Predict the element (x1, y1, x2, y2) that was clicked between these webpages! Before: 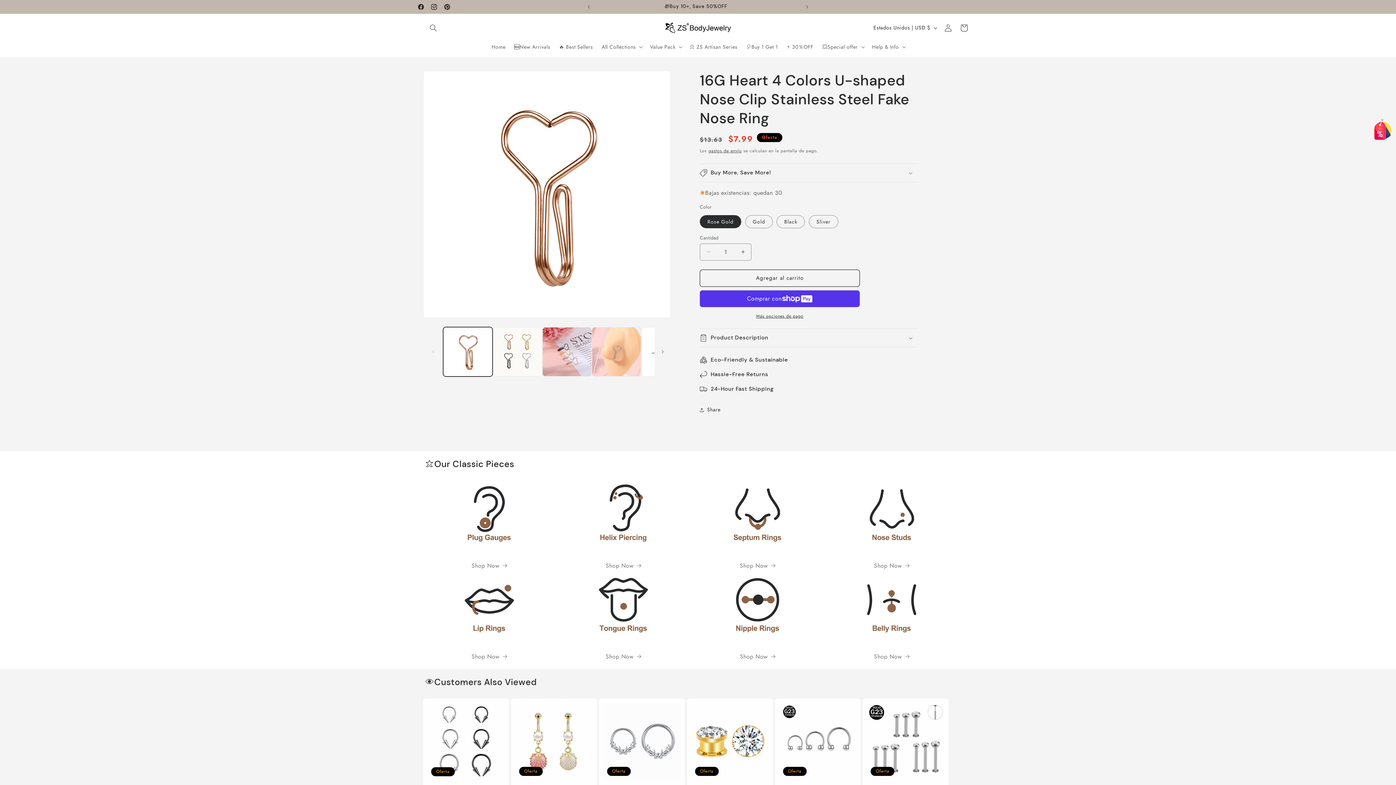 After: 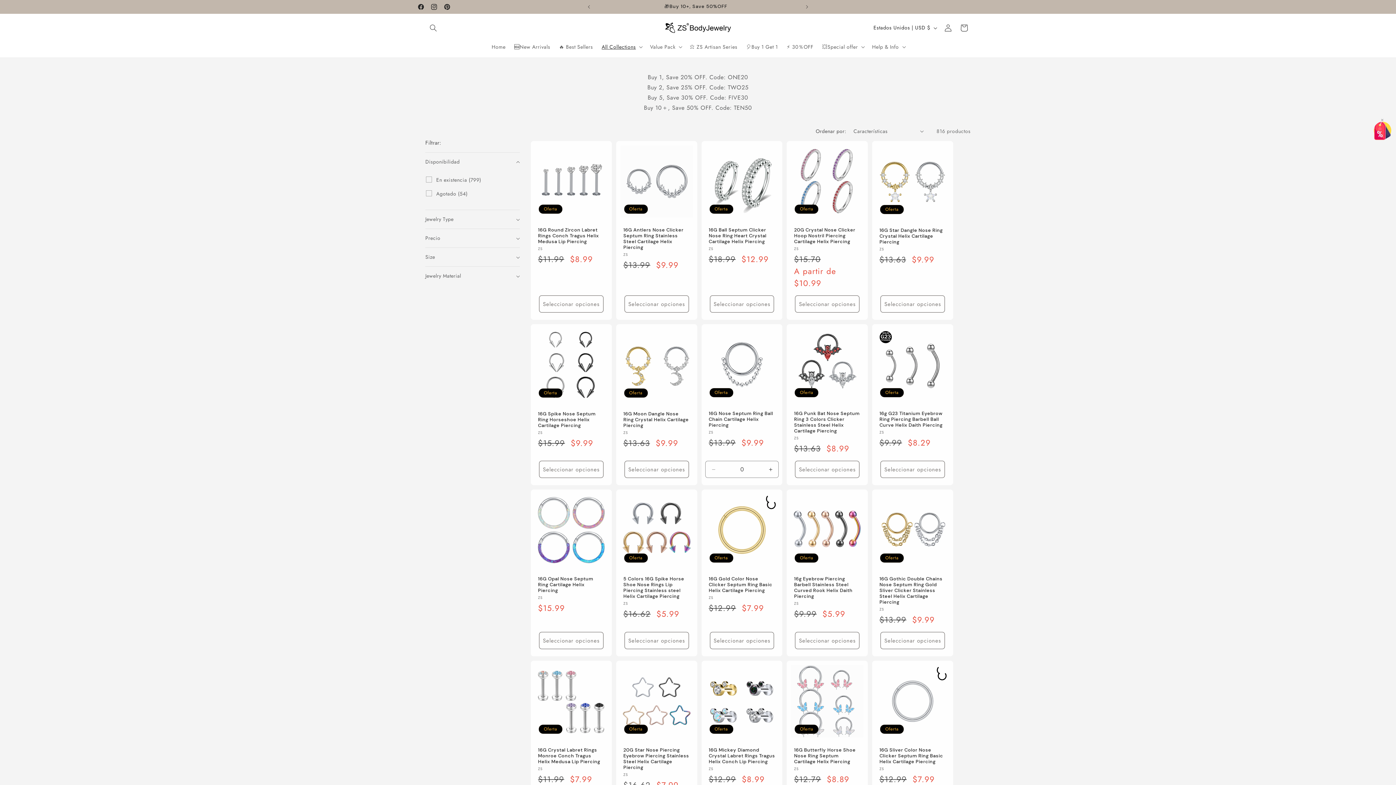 Action: bbox: (605, 561, 641, 571) label: Shop Now
 